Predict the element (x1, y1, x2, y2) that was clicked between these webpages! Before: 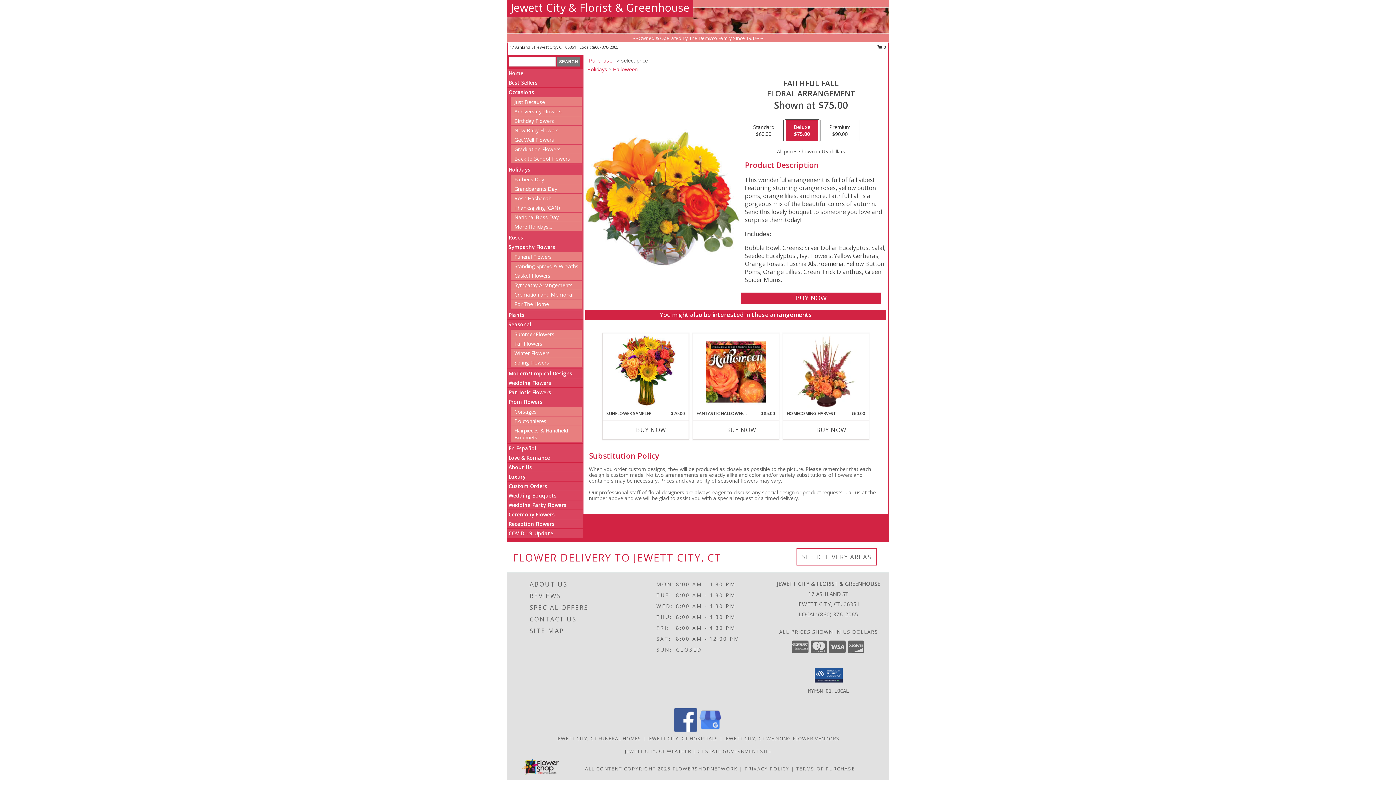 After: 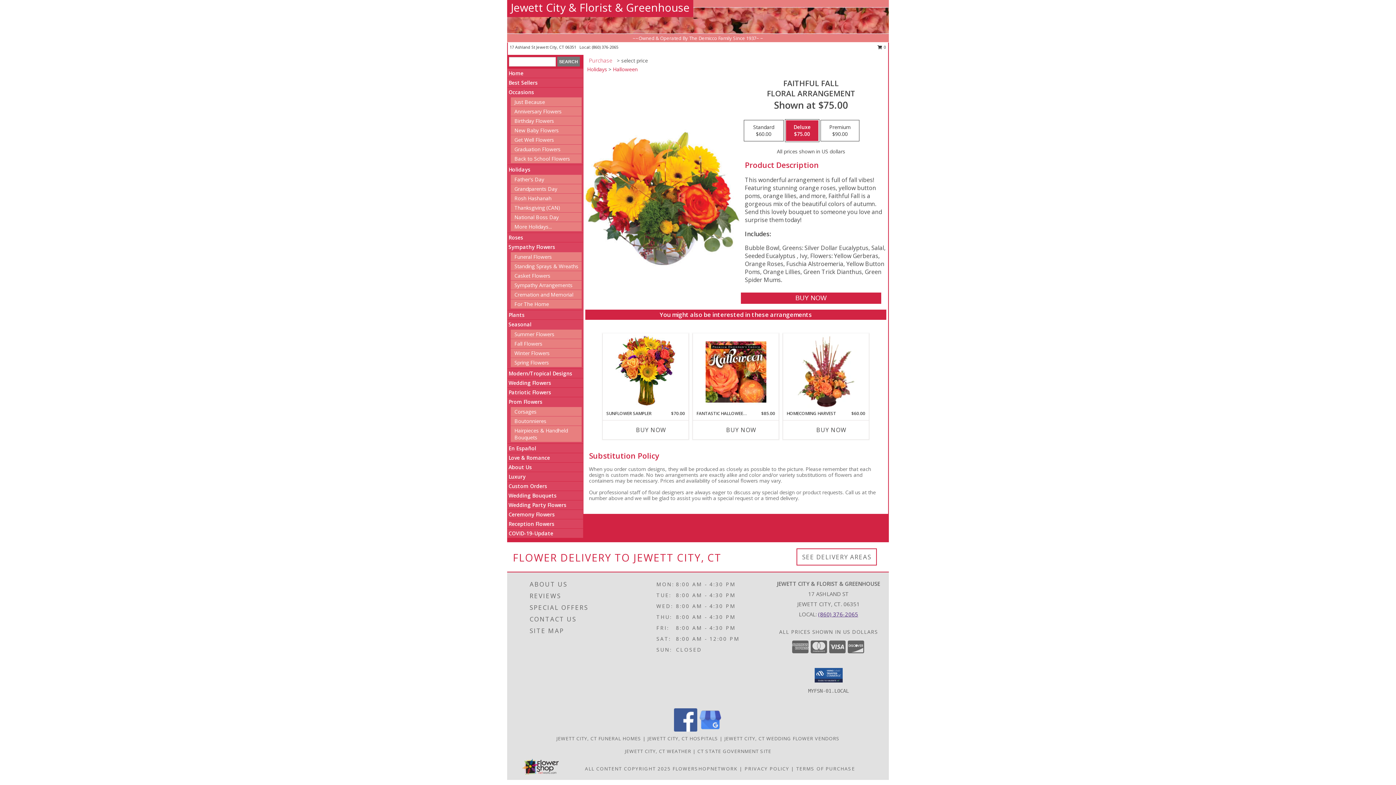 Action: bbox: (818, 610, 858, 618) label: Call local number: +1-860-376-2065